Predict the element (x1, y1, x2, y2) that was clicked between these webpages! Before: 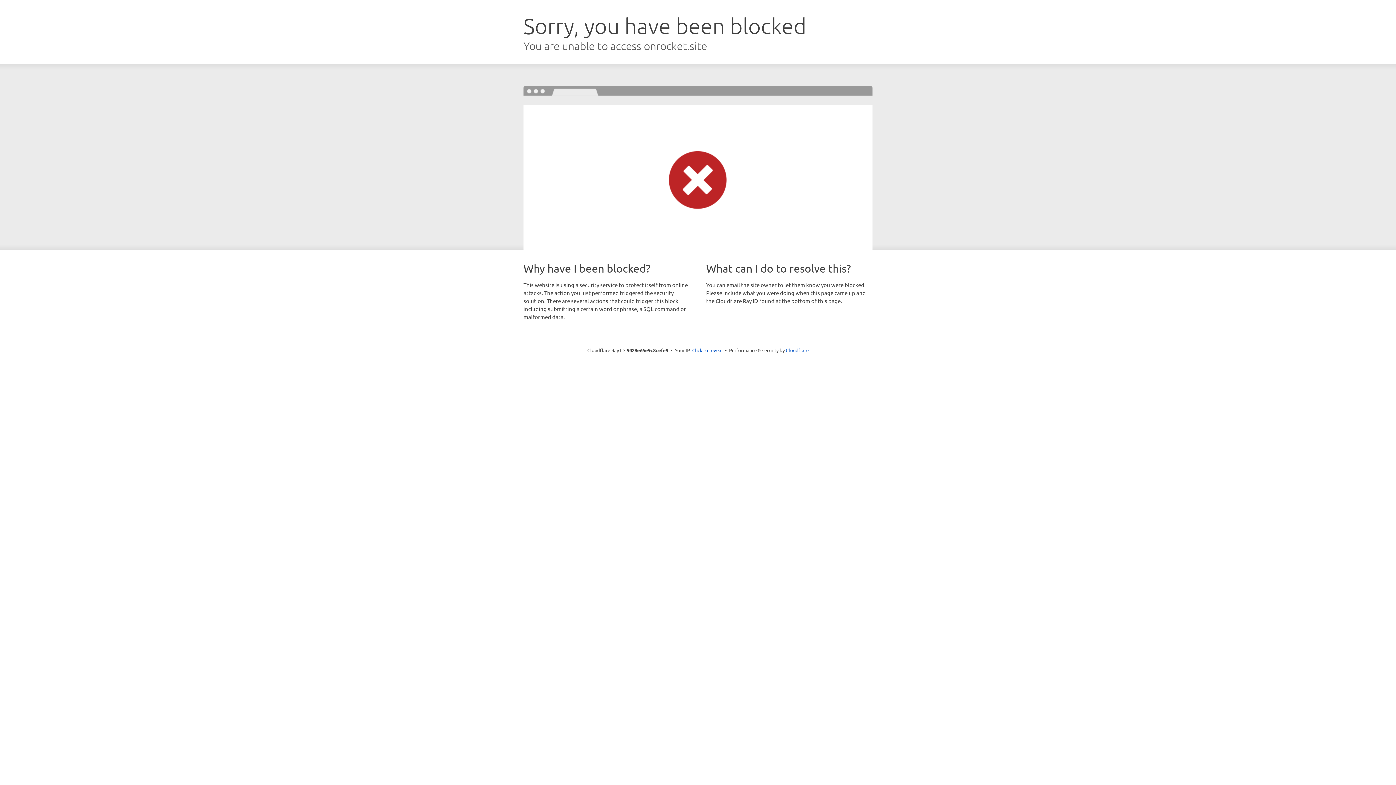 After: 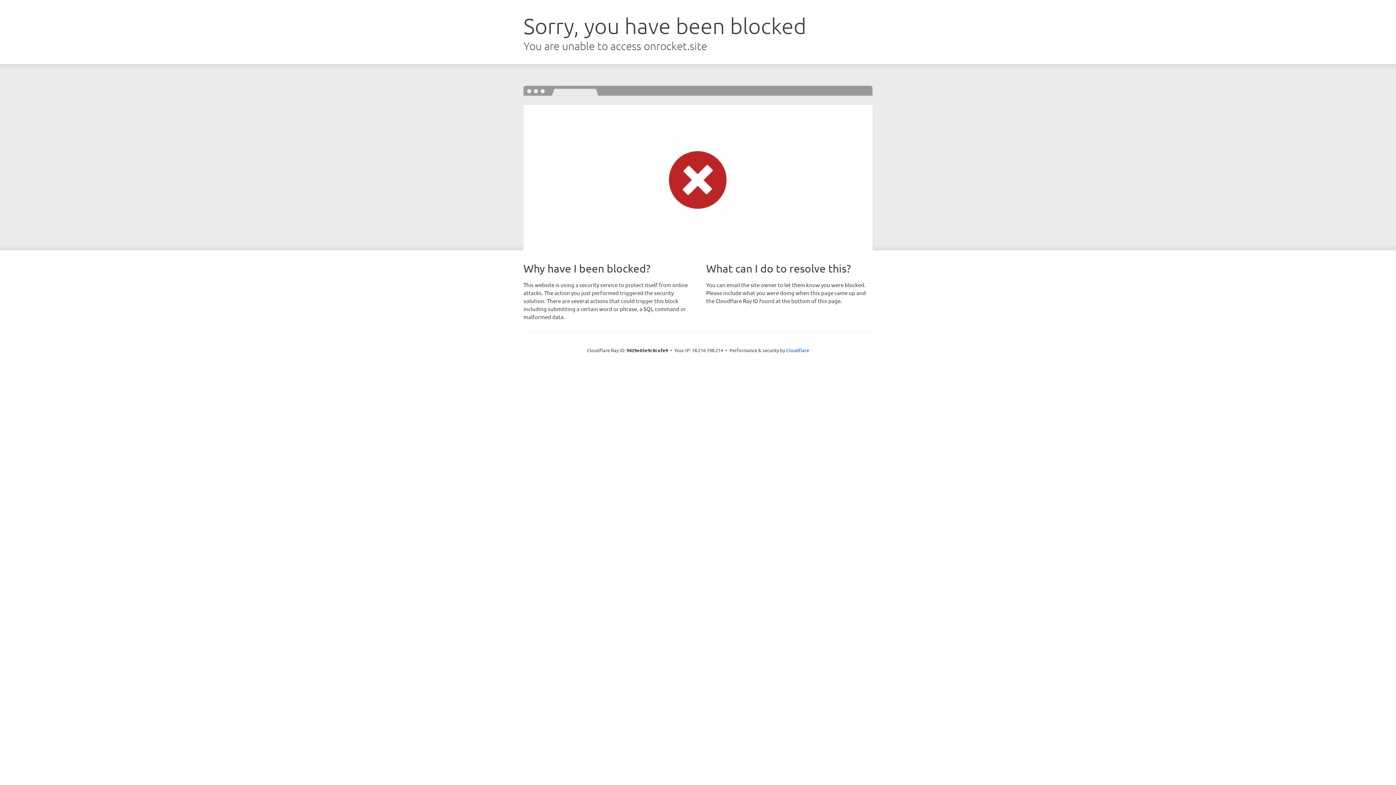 Action: bbox: (692, 346, 722, 353) label: Click to reveal